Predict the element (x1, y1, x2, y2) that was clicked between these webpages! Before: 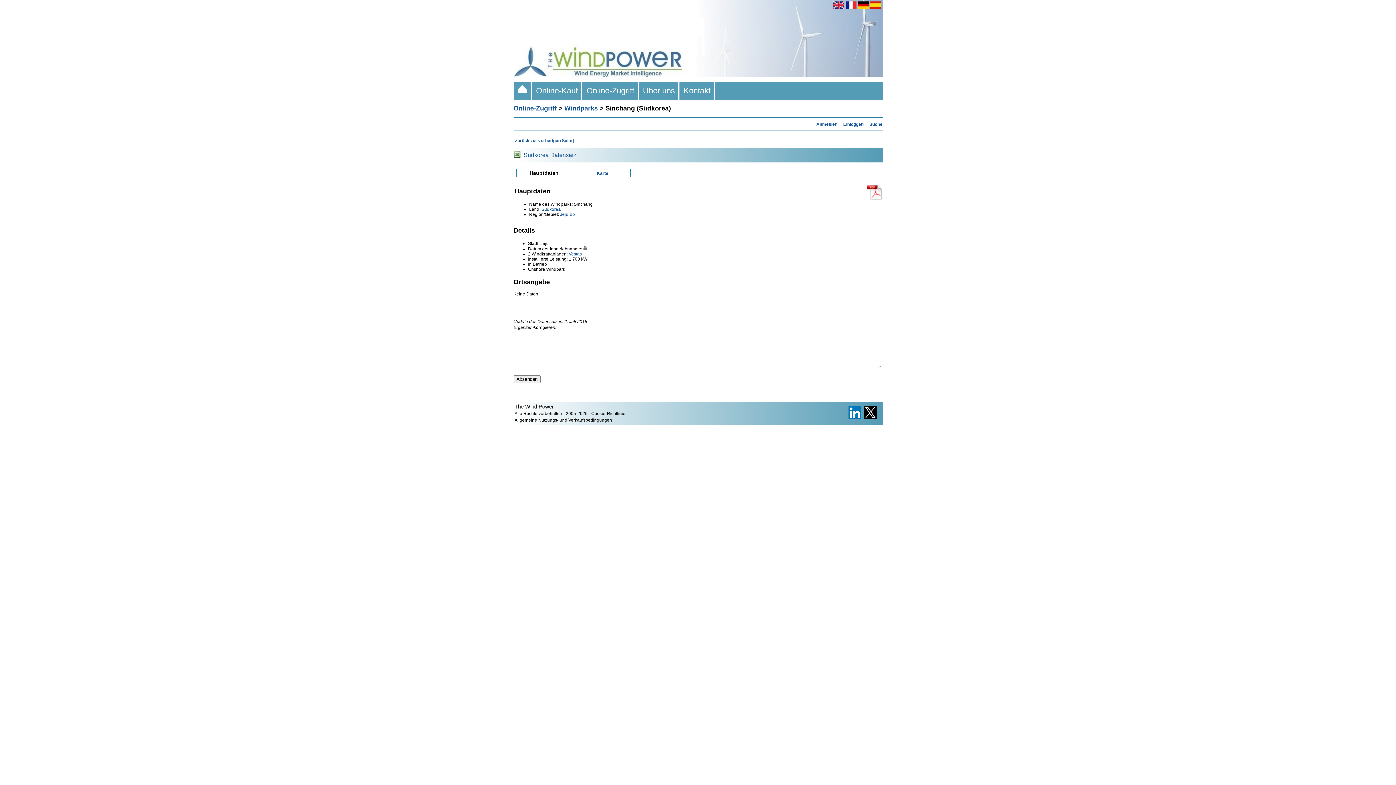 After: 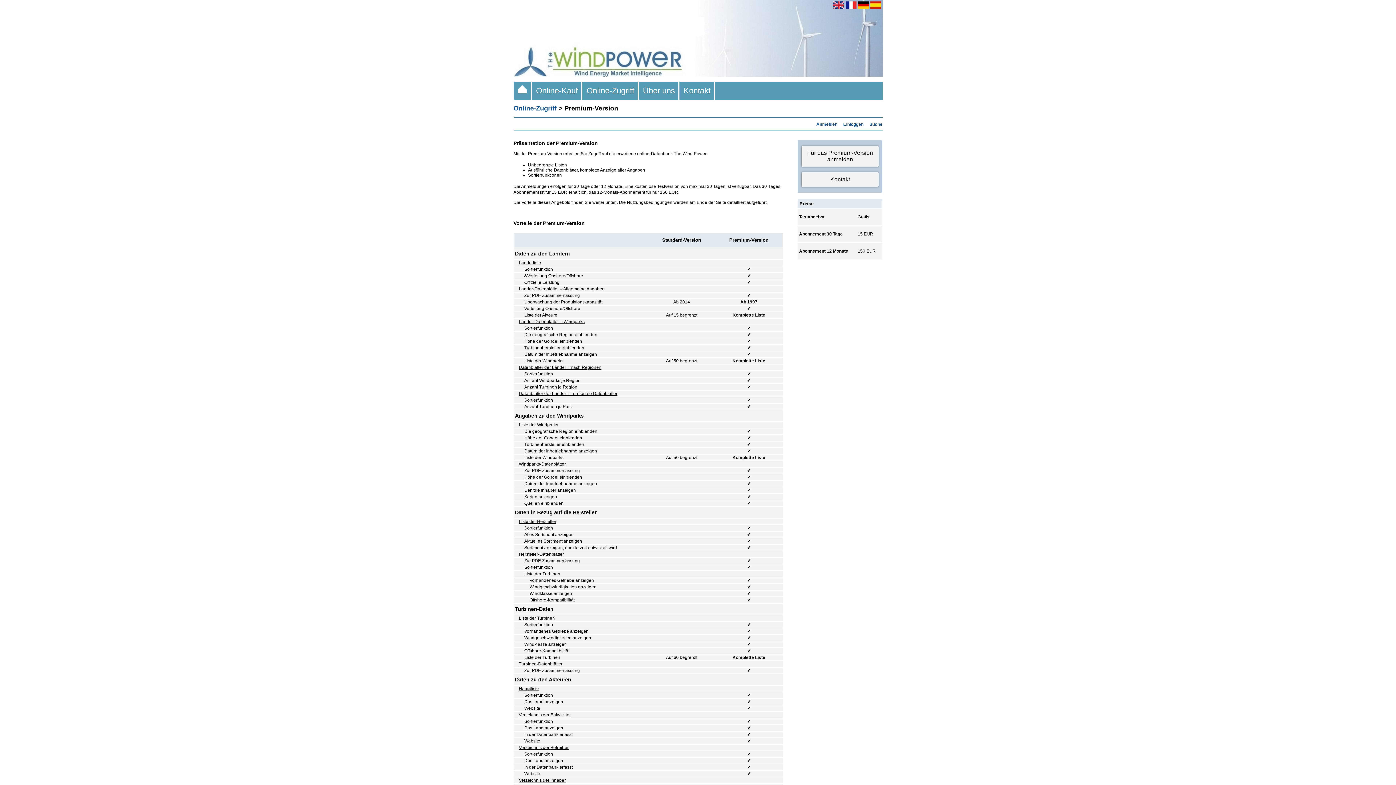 Action: bbox: (867, 194, 881, 200)